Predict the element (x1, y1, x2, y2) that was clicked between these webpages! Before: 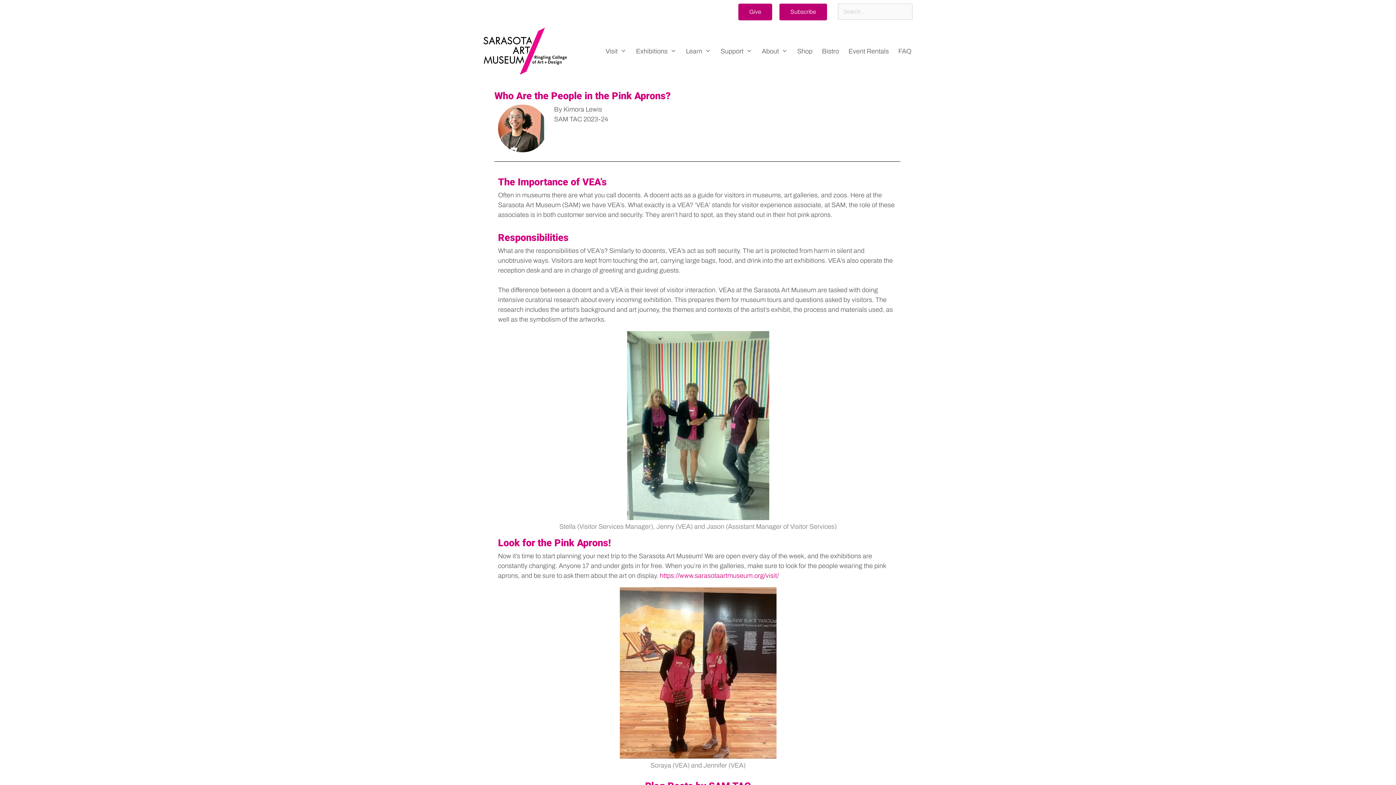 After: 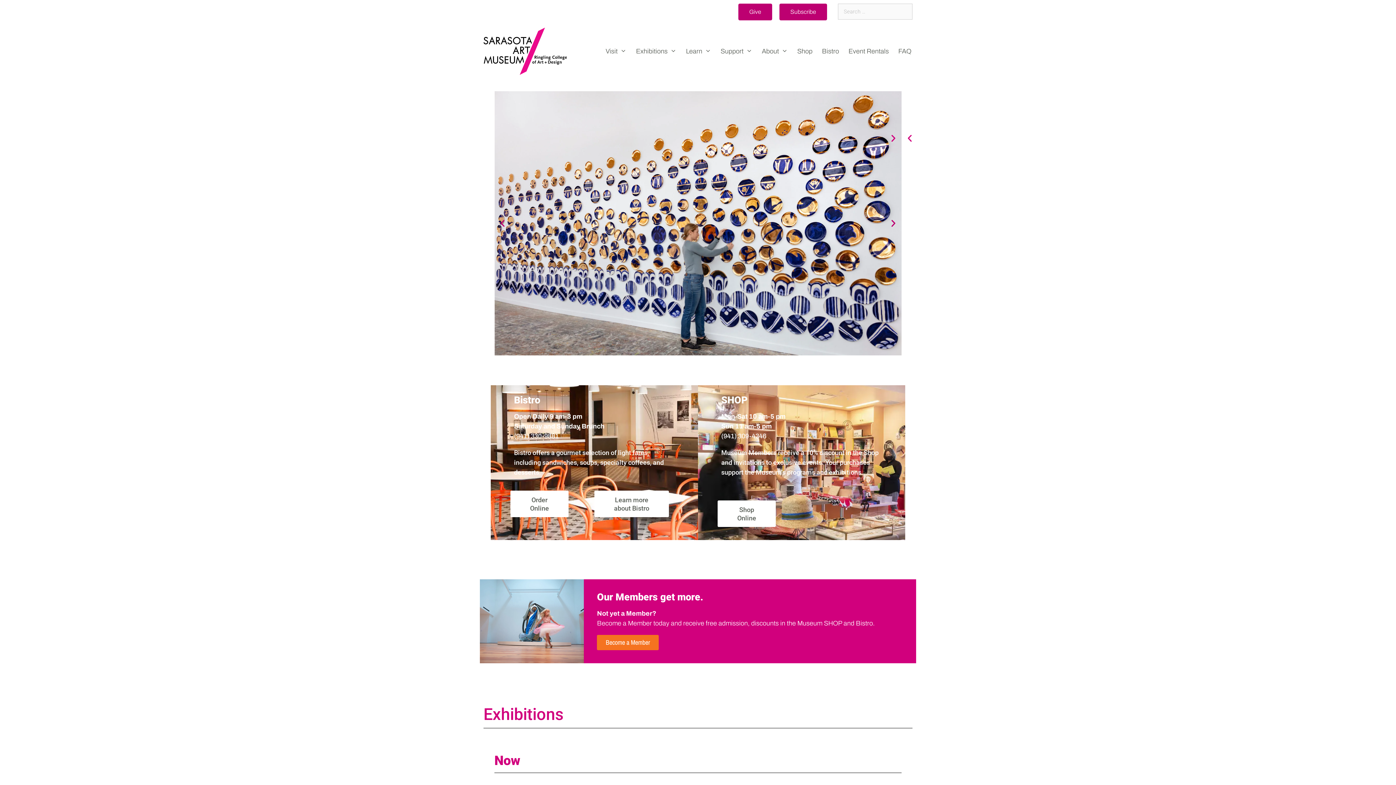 Action: bbox: (483, 24, 570, 78) label: Sarasota Art Museum